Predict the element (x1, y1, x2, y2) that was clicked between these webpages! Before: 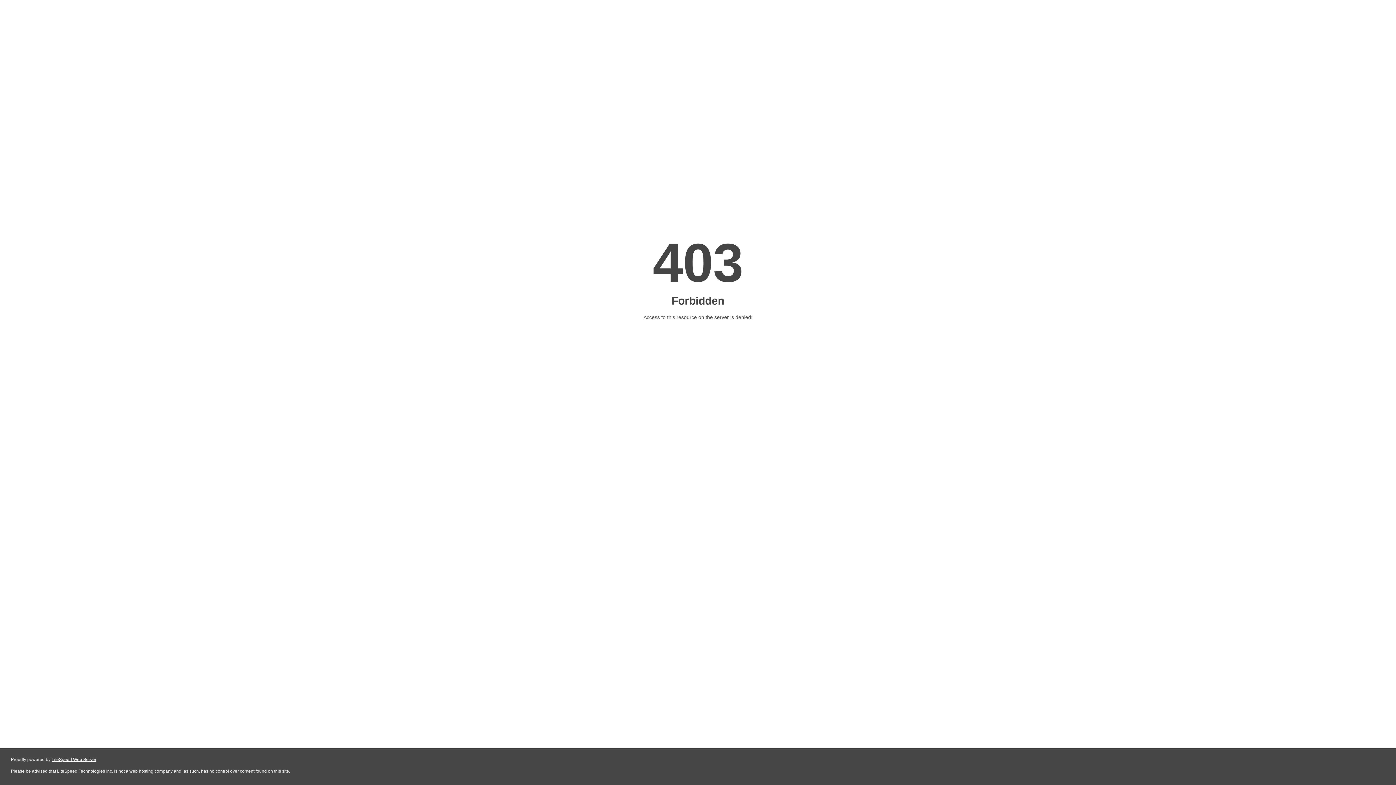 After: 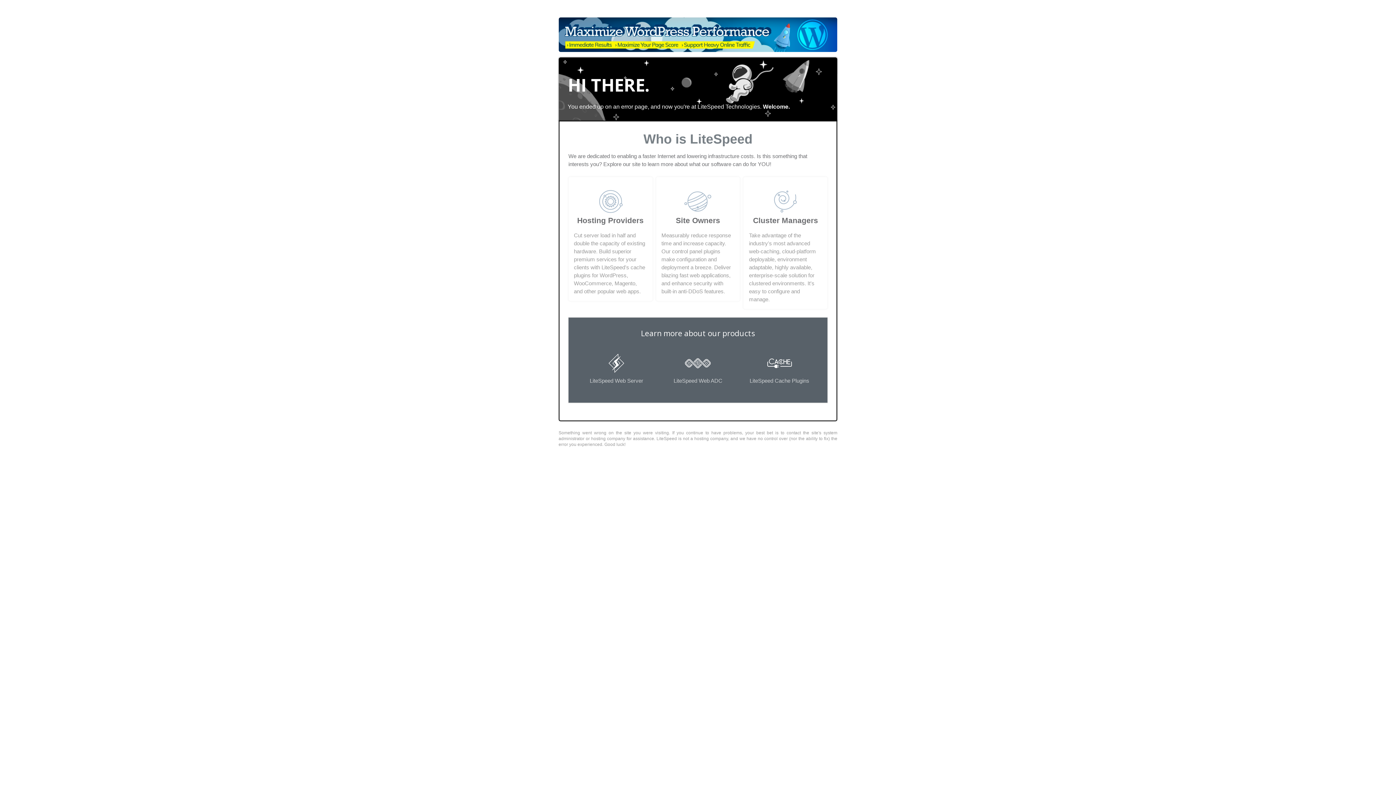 Action: bbox: (51, 757, 96, 762) label: LiteSpeed Web Server